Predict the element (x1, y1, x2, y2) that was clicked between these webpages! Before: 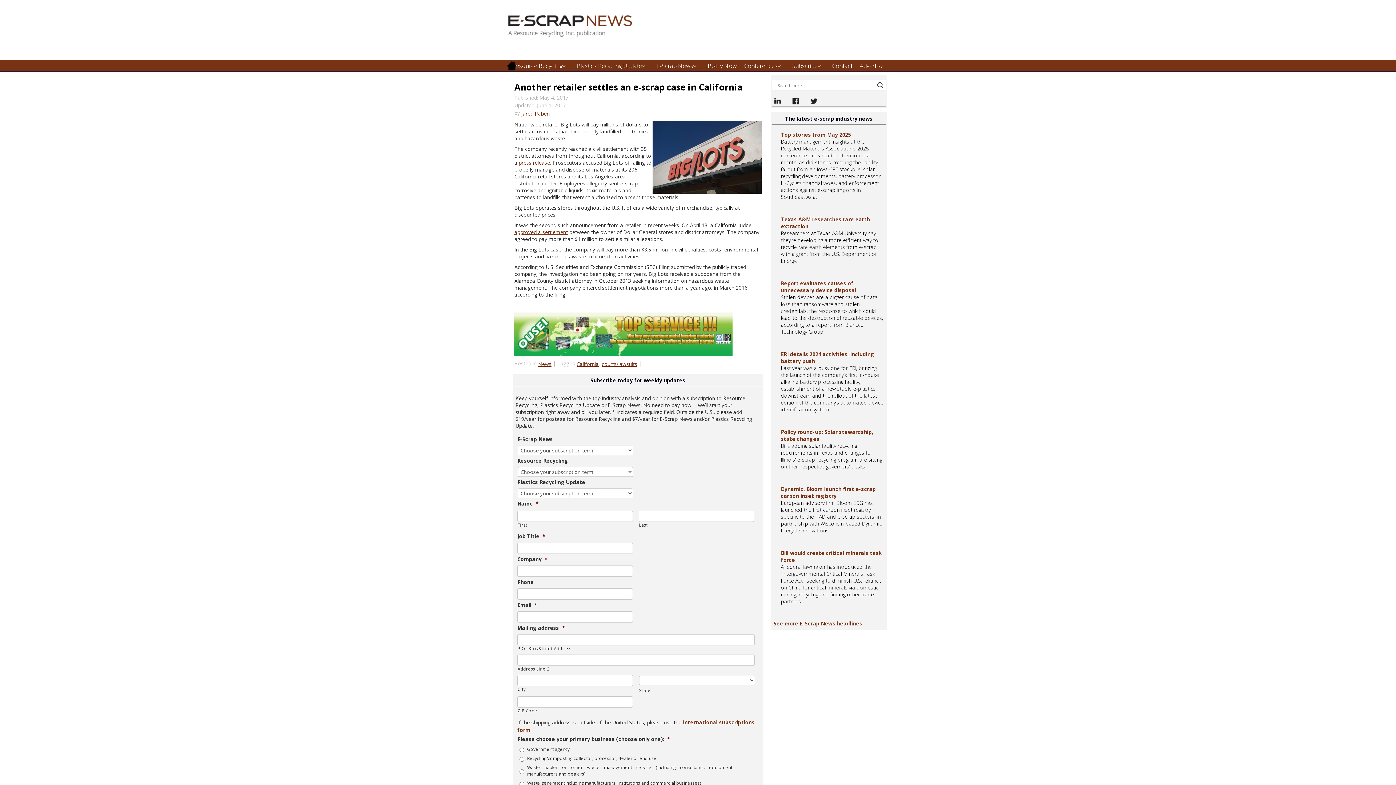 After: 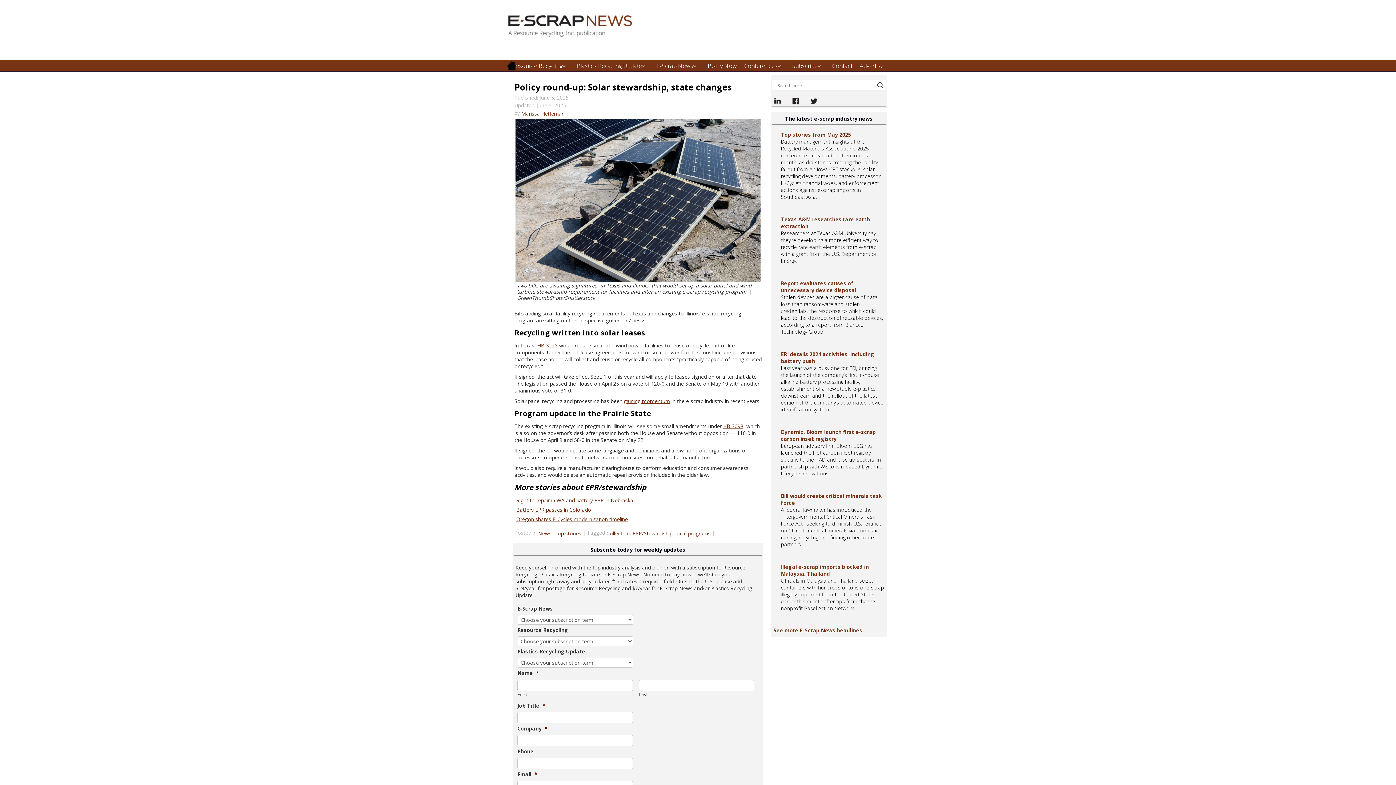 Action: label: Policy round-up: Solar stewardship, state changes bbox: (781, 428, 884, 442)